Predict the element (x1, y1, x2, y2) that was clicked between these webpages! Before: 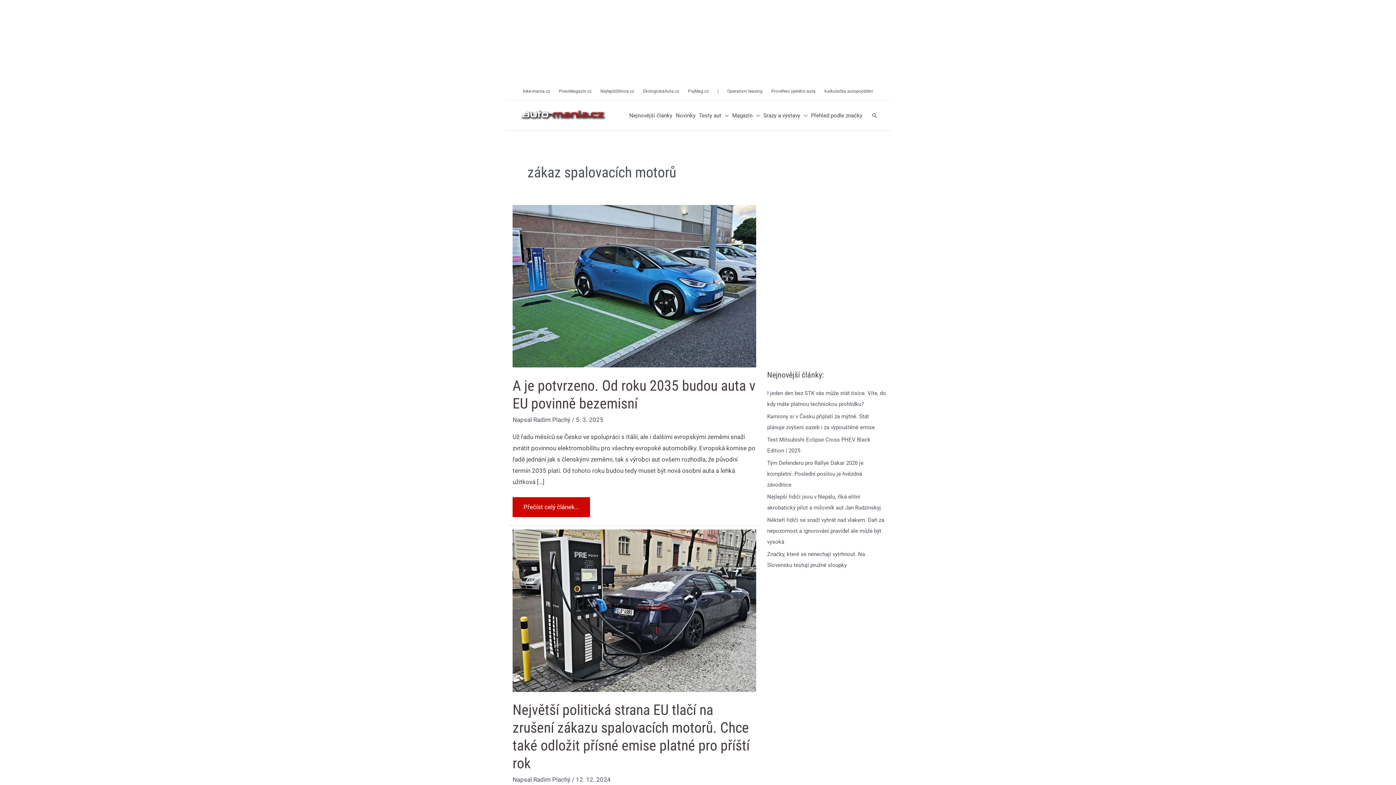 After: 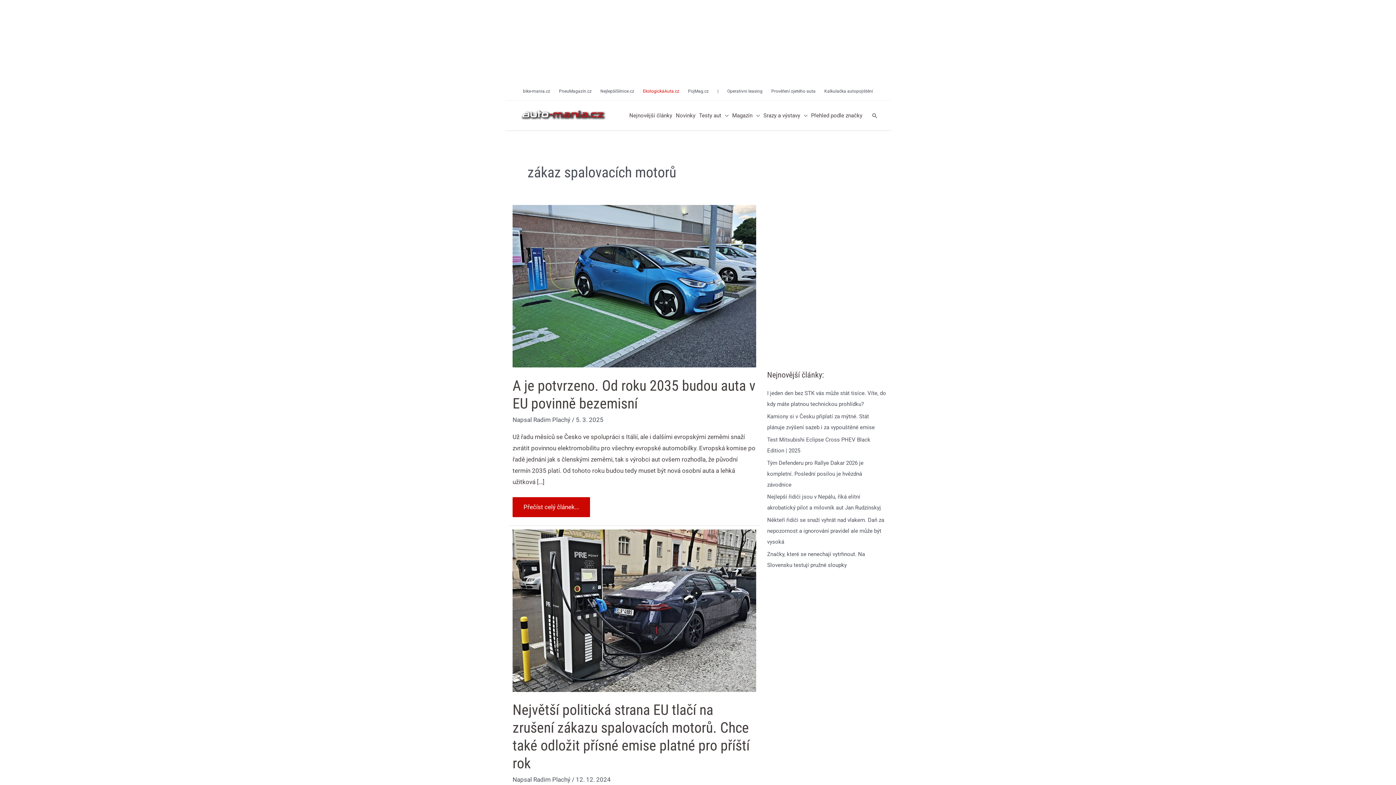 Action: label: EkologickáAuta.cz bbox: (638, 82, 683, 100)